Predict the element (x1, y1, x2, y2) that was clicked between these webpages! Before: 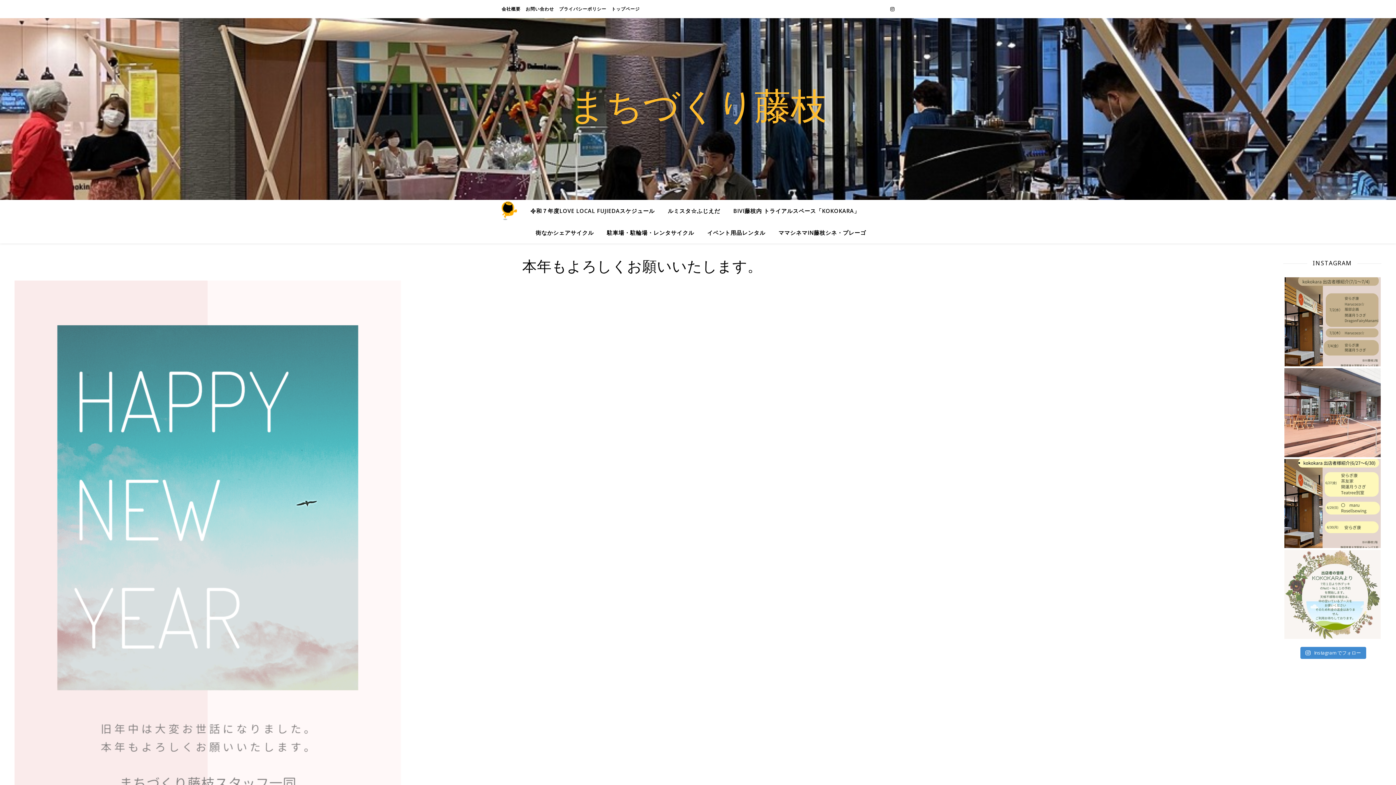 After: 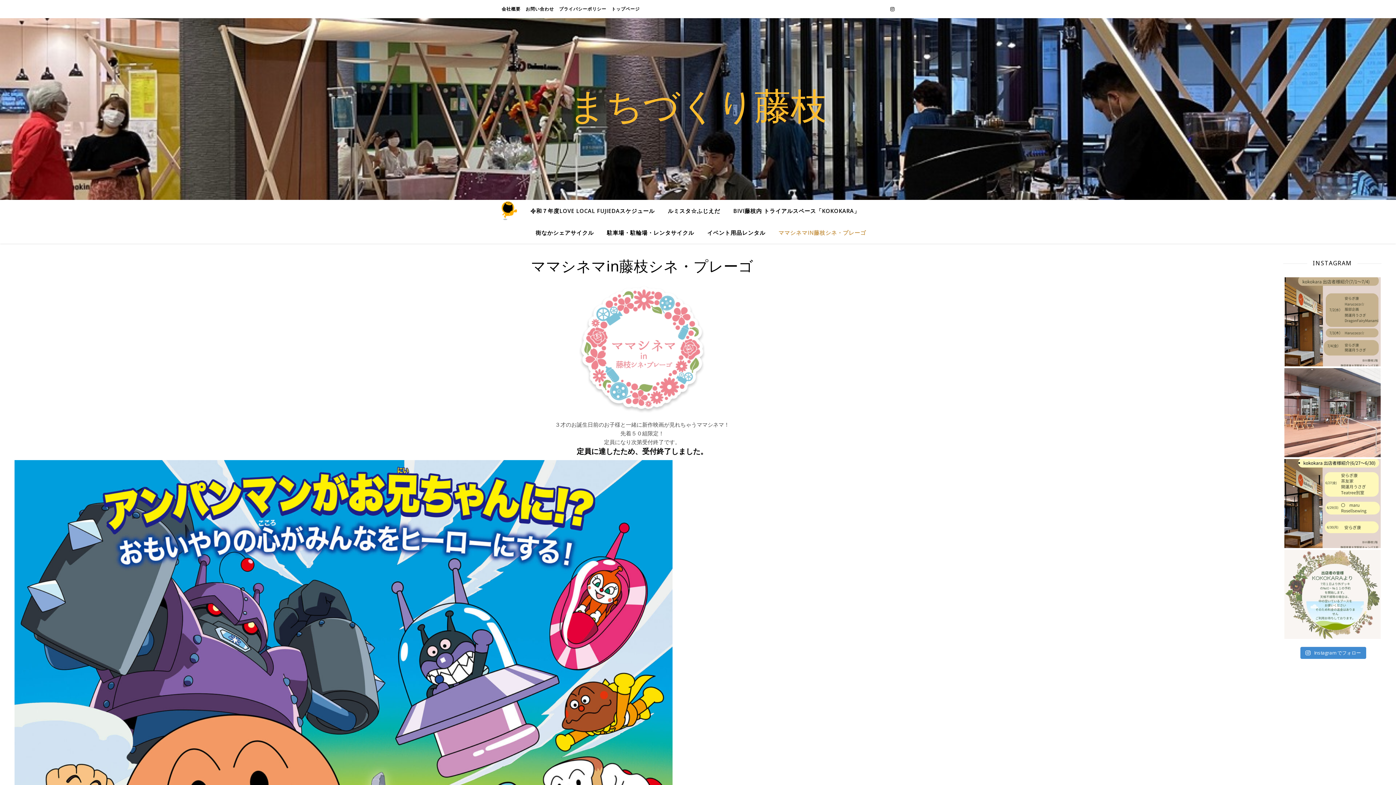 Action: label: ママシネマIN藤枝シネ・プレーゴ bbox: (772, 221, 866, 243)